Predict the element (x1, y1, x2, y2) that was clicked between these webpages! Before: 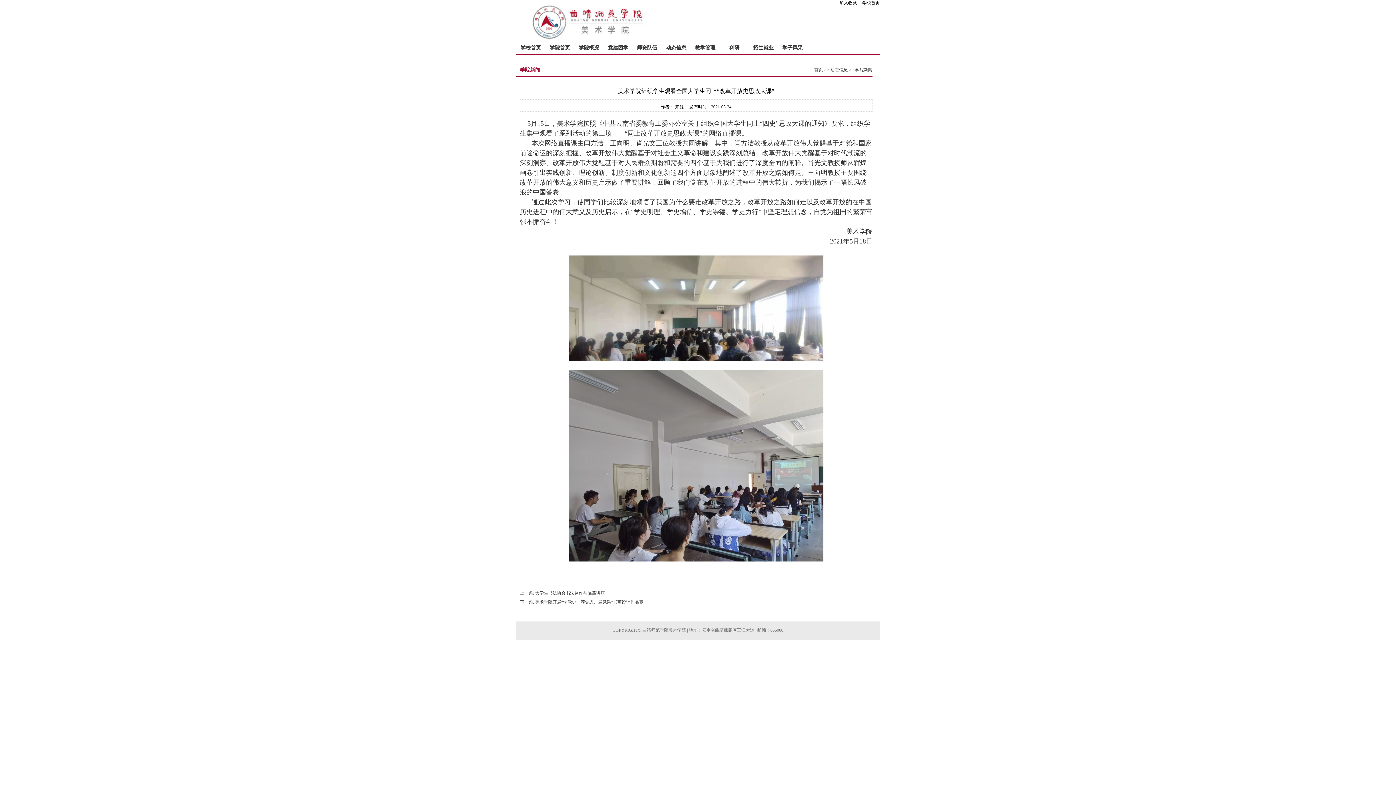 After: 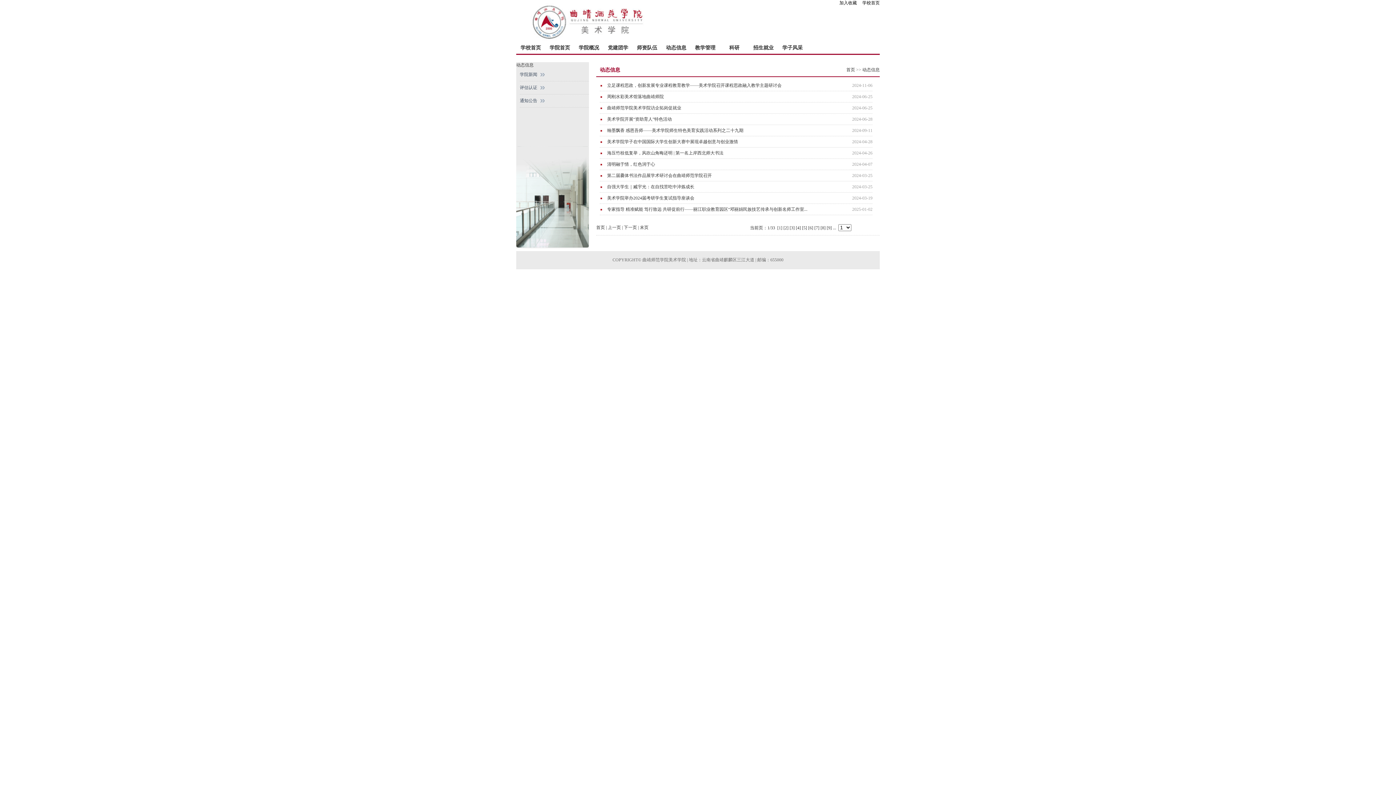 Action: bbox: (666, 45, 686, 50) label: 动态信息